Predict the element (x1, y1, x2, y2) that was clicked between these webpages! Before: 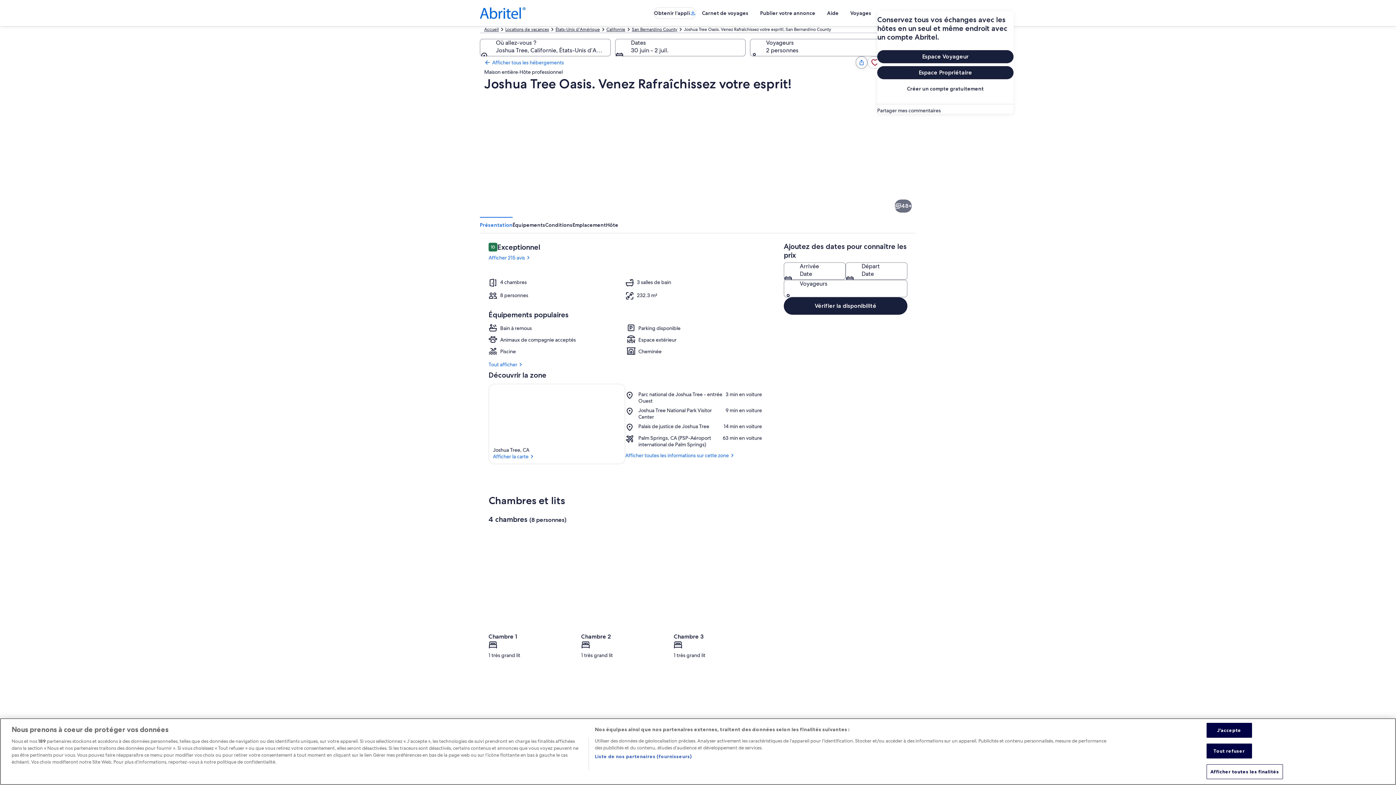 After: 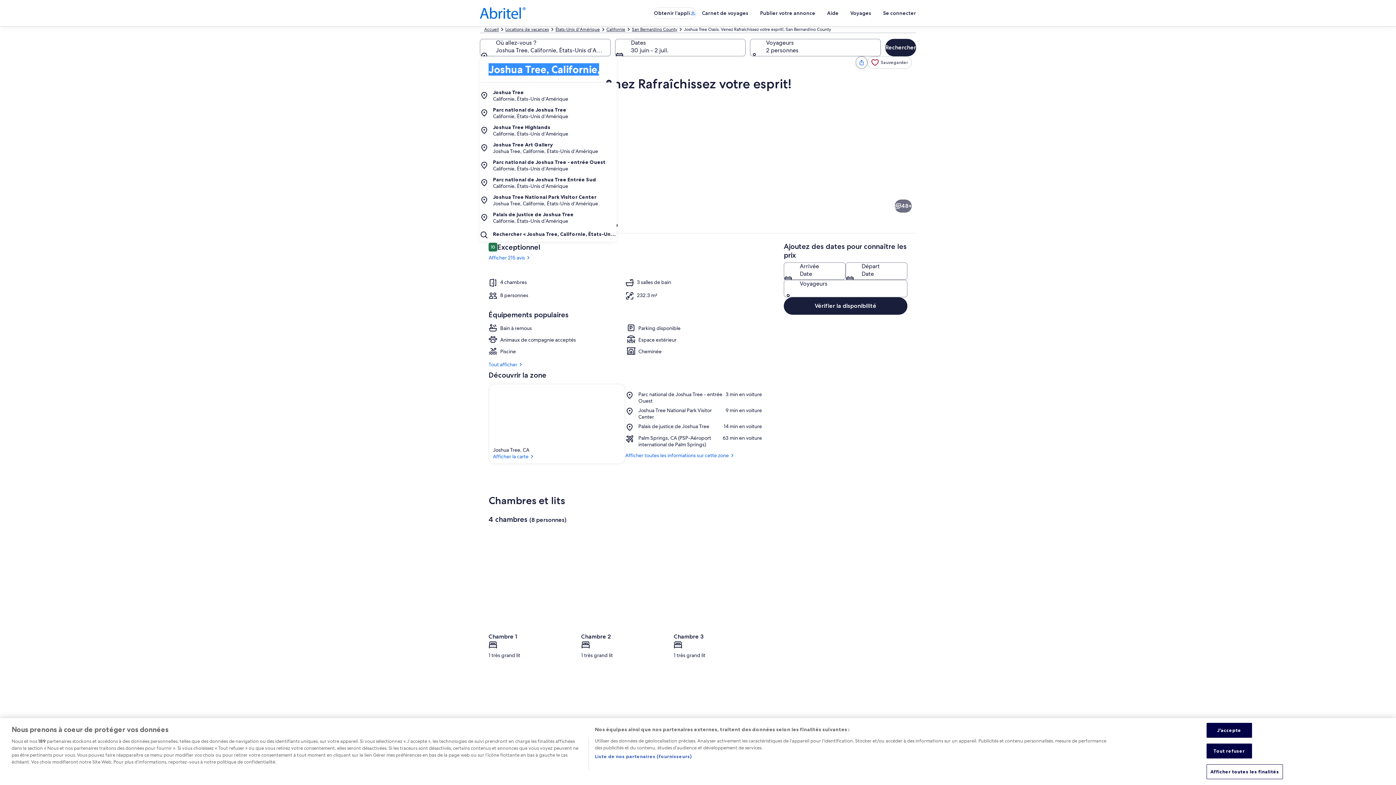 Action: bbox: (480, 38, 610, 56) label: Où allez-vous ? Joshua Tree, Californie, États-Unis d’Amérique. Résultats disponibles., Joshua Tree, Californie, États-Unis d’Amérique